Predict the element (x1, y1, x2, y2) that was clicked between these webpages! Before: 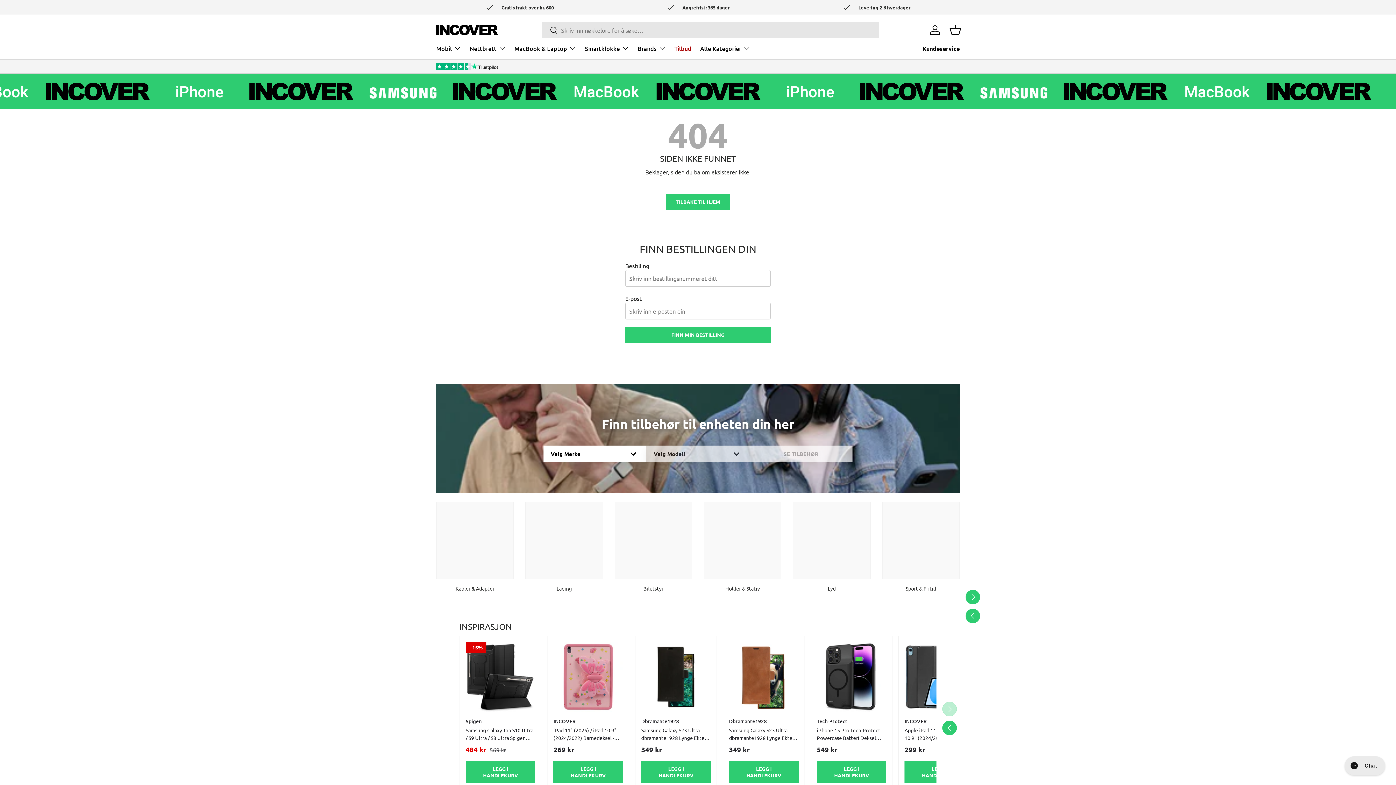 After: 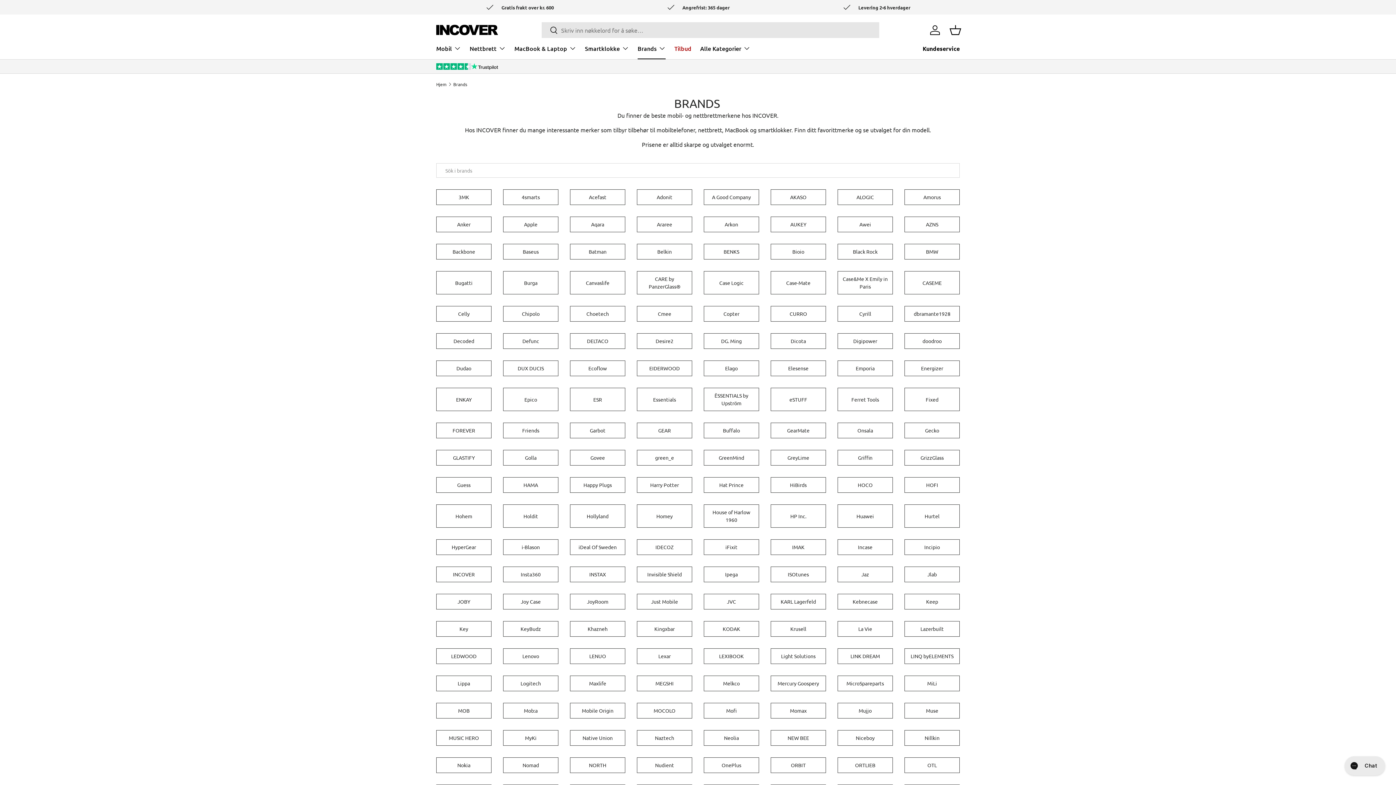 Action: label: Brands bbox: (637, 41, 665, 59)